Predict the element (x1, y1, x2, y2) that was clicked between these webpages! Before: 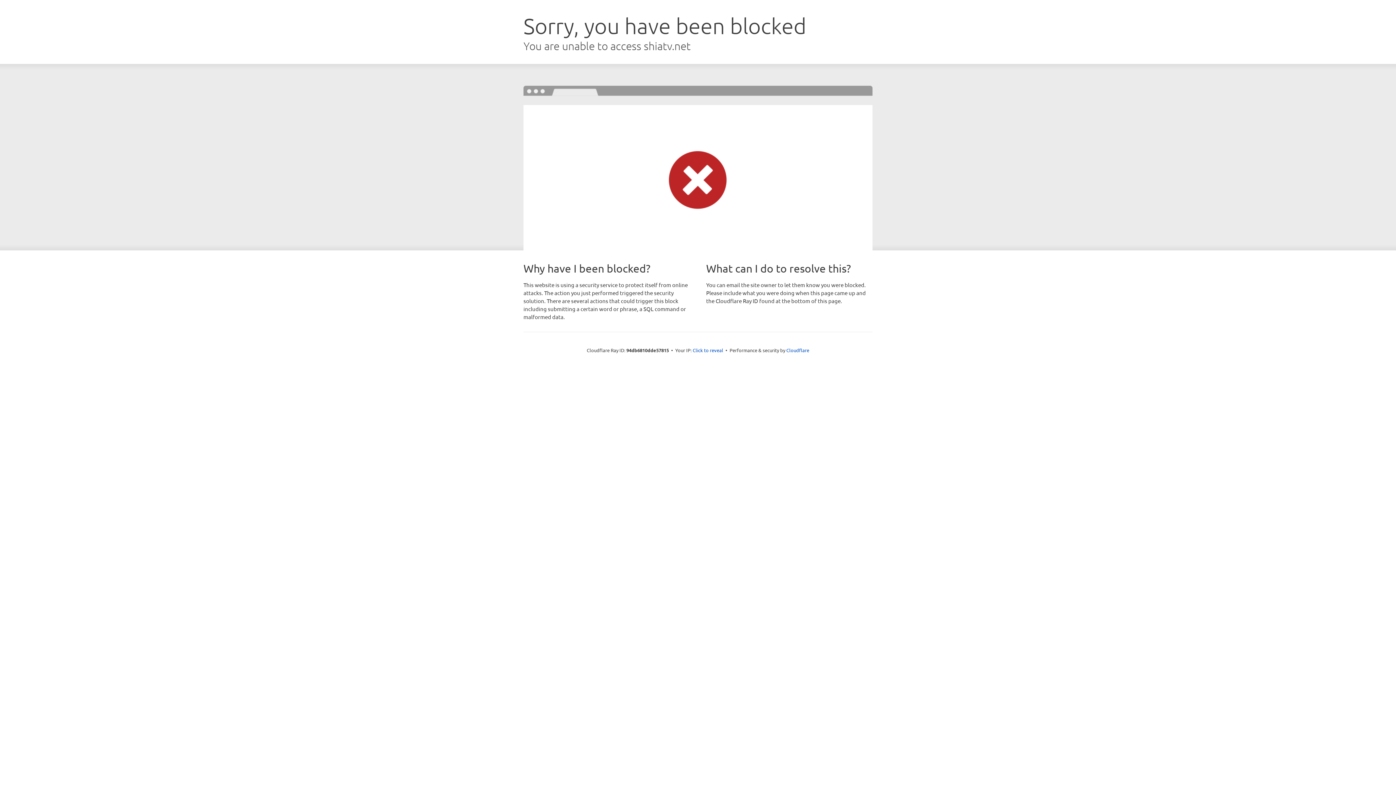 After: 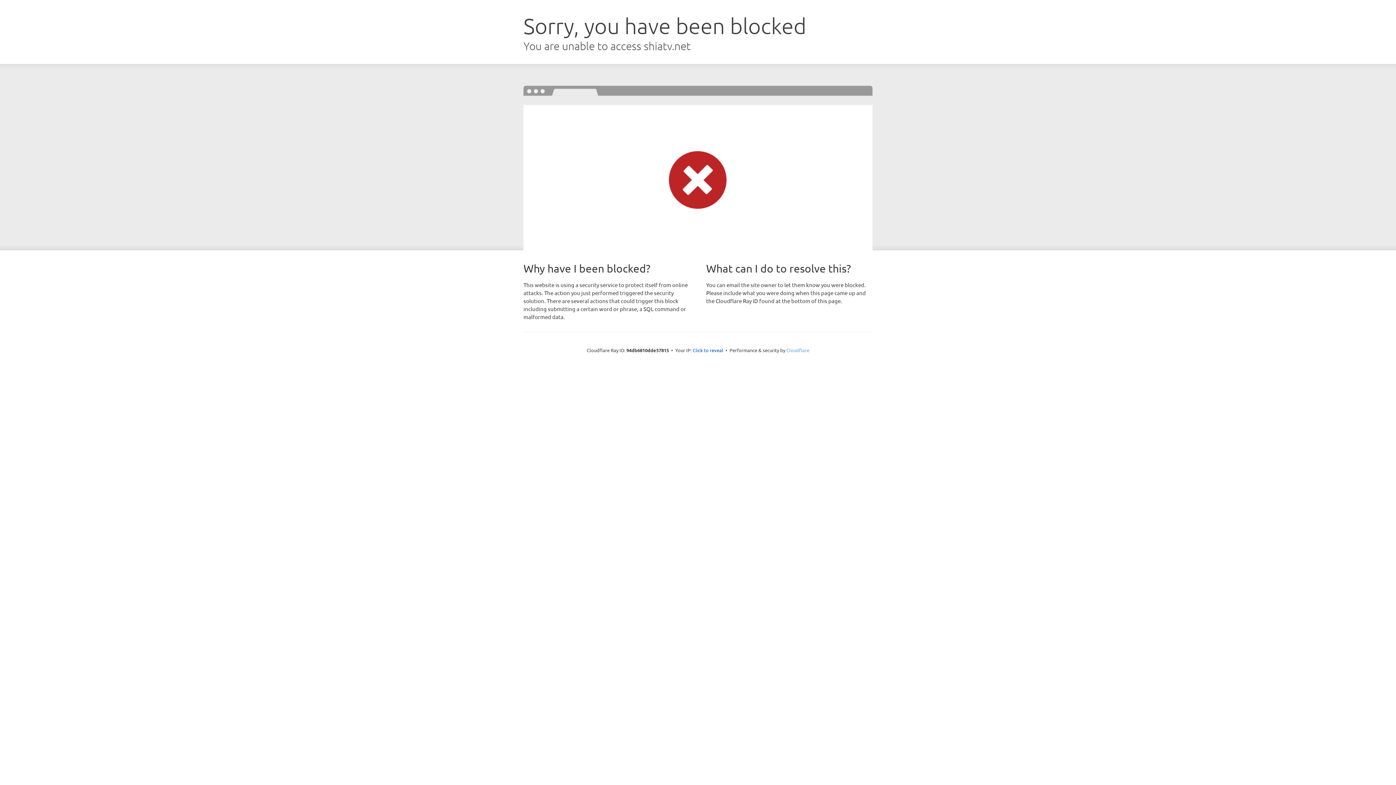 Action: label: Cloudflare bbox: (786, 347, 809, 353)